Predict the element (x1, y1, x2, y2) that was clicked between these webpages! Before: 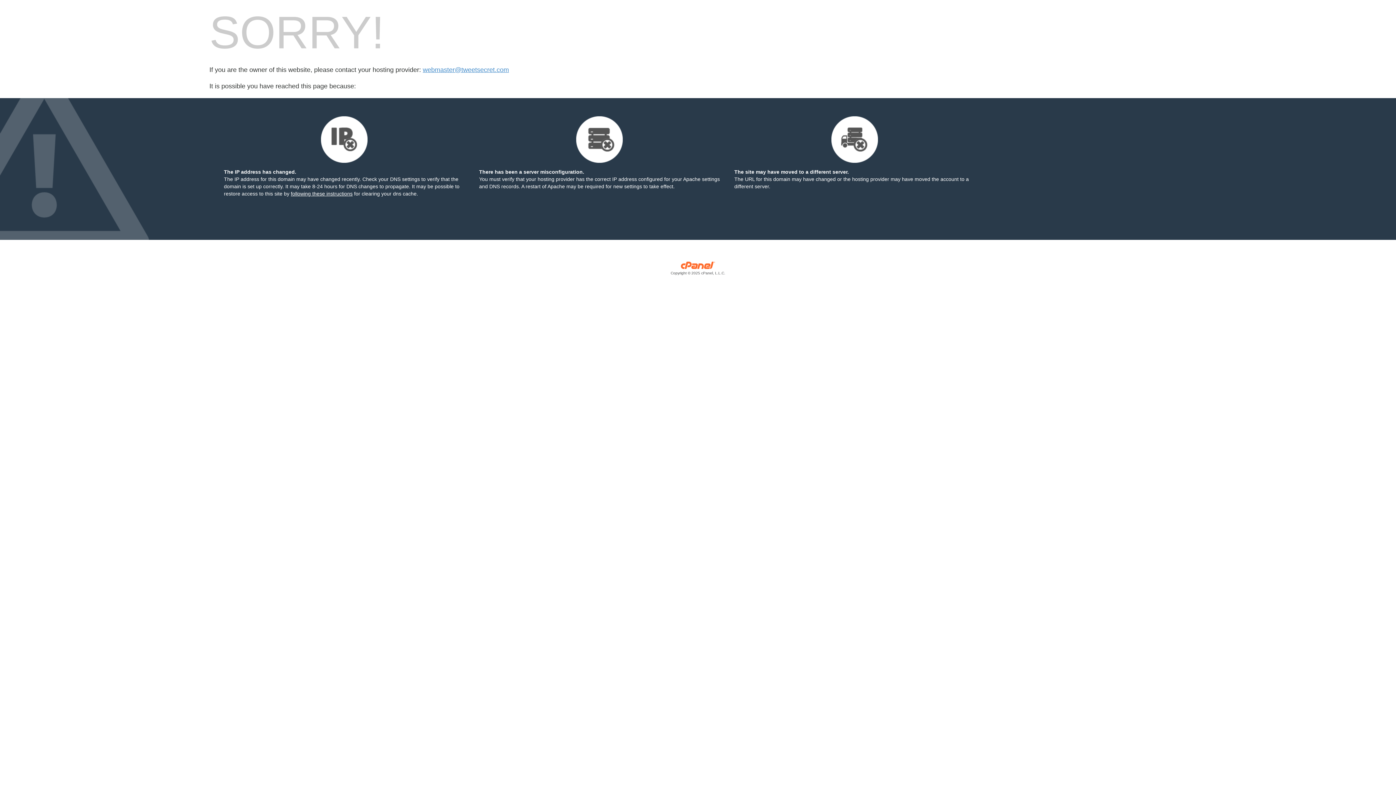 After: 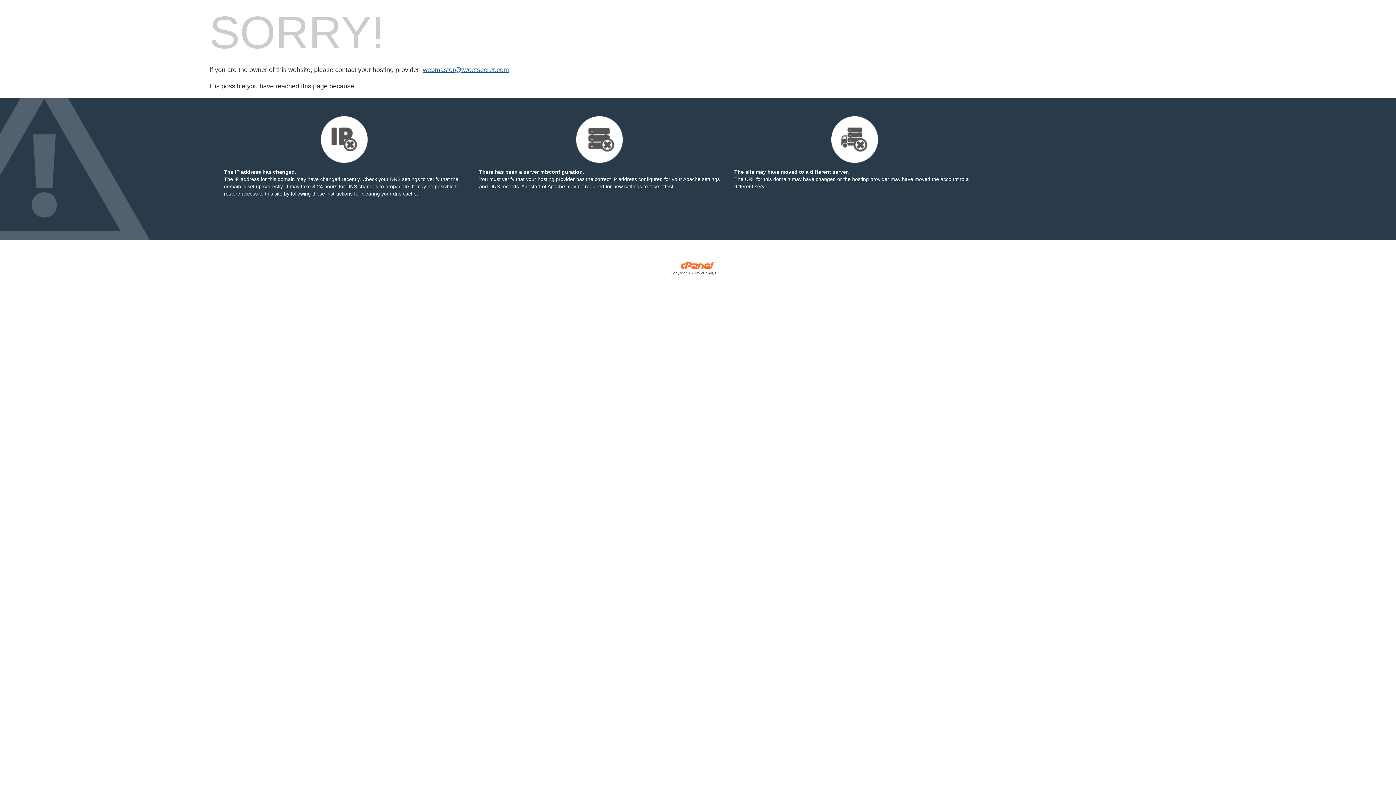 Action: label: webmaster@tweetsecret.com bbox: (422, 66, 509, 73)